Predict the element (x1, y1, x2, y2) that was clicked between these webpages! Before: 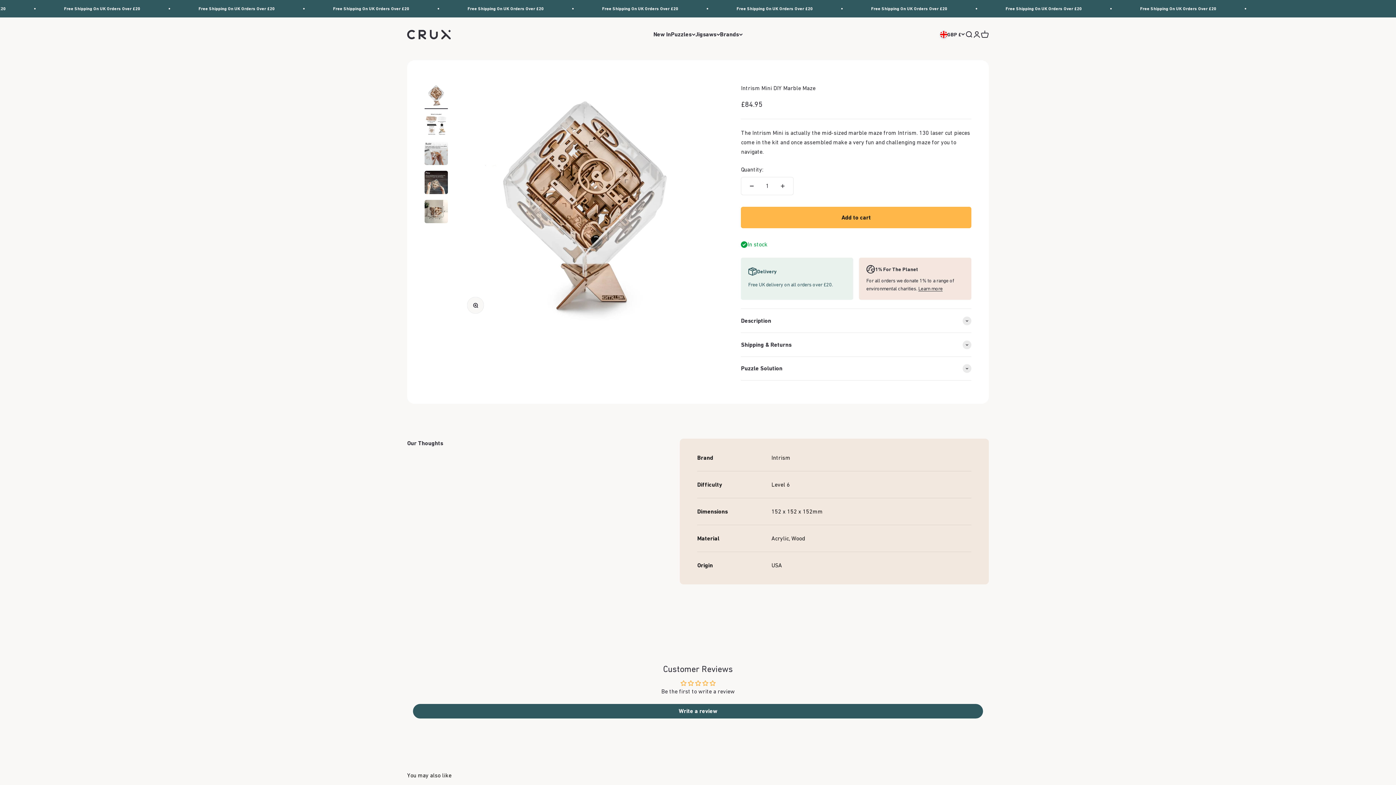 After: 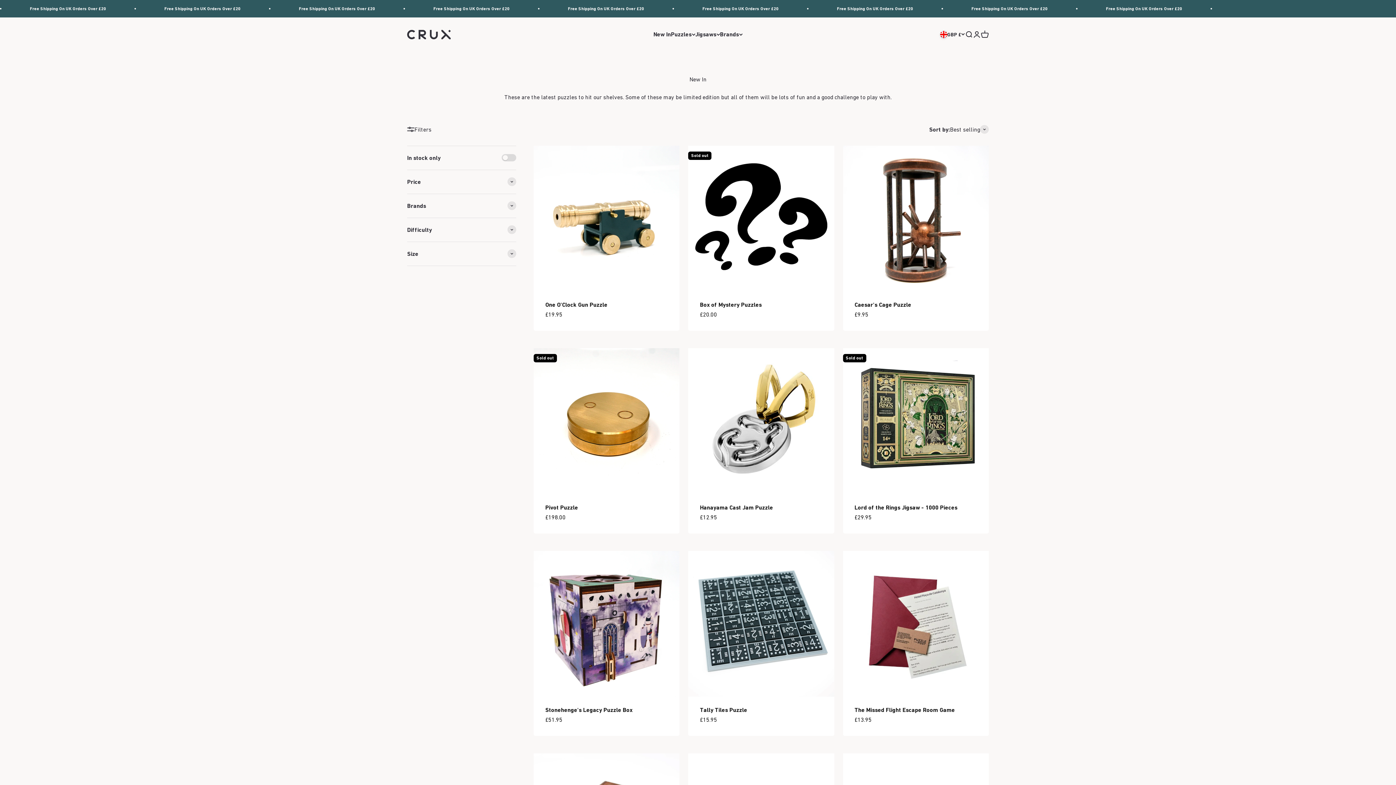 Action: bbox: (653, 31, 671, 37) label: New In